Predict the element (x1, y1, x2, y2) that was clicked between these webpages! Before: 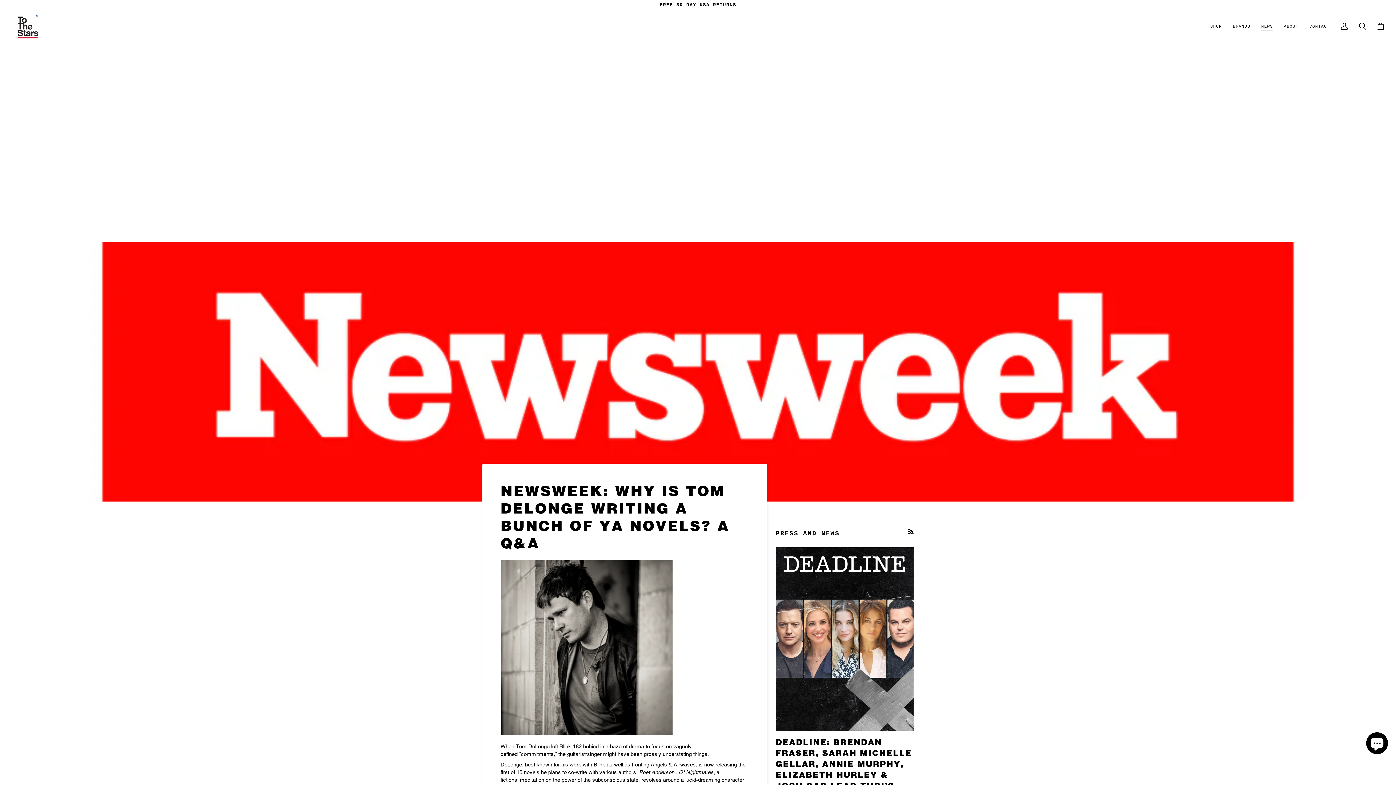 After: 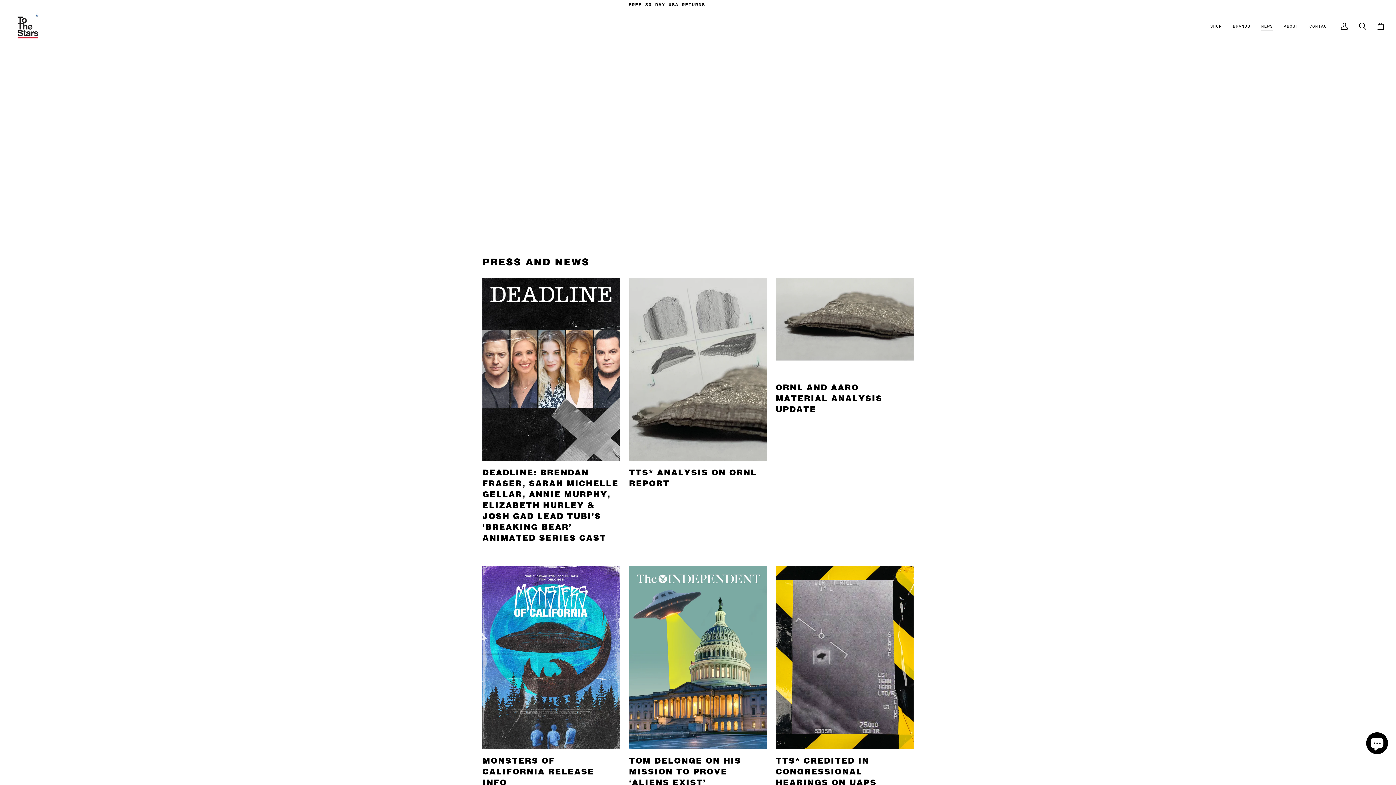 Action: bbox: (1256, 9, 1278, 42) label: NEWS